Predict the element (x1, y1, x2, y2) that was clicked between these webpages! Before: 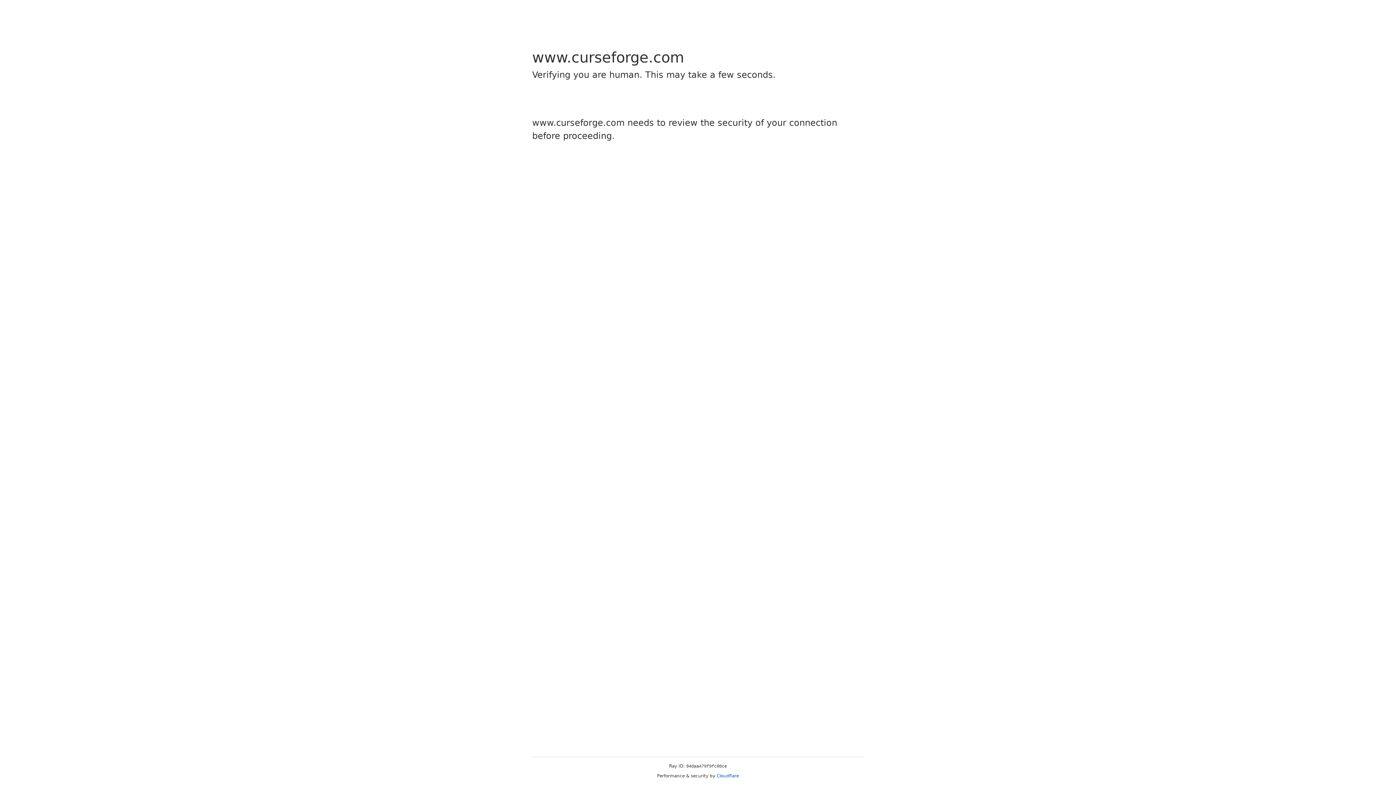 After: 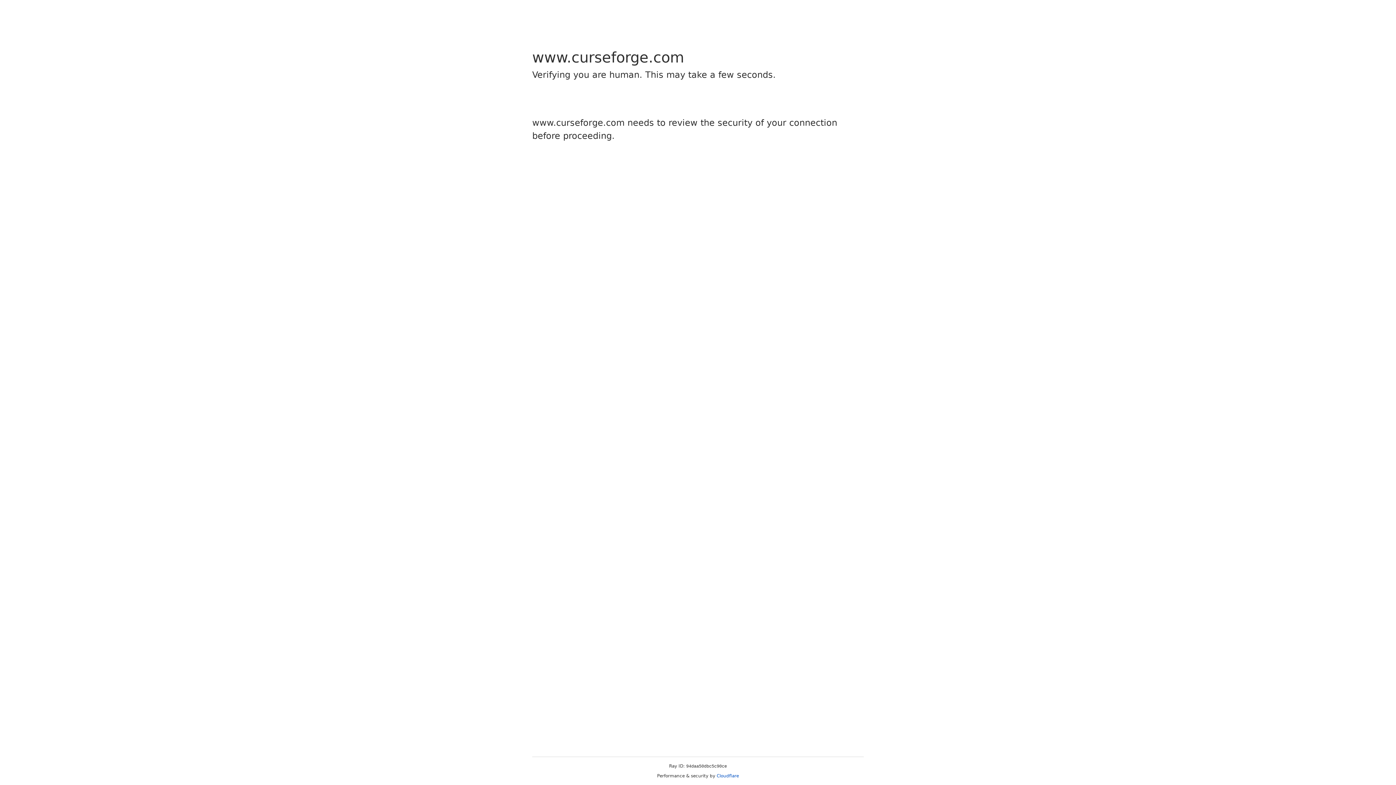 Action: bbox: (716, 773, 739, 778) label: Cloudflare